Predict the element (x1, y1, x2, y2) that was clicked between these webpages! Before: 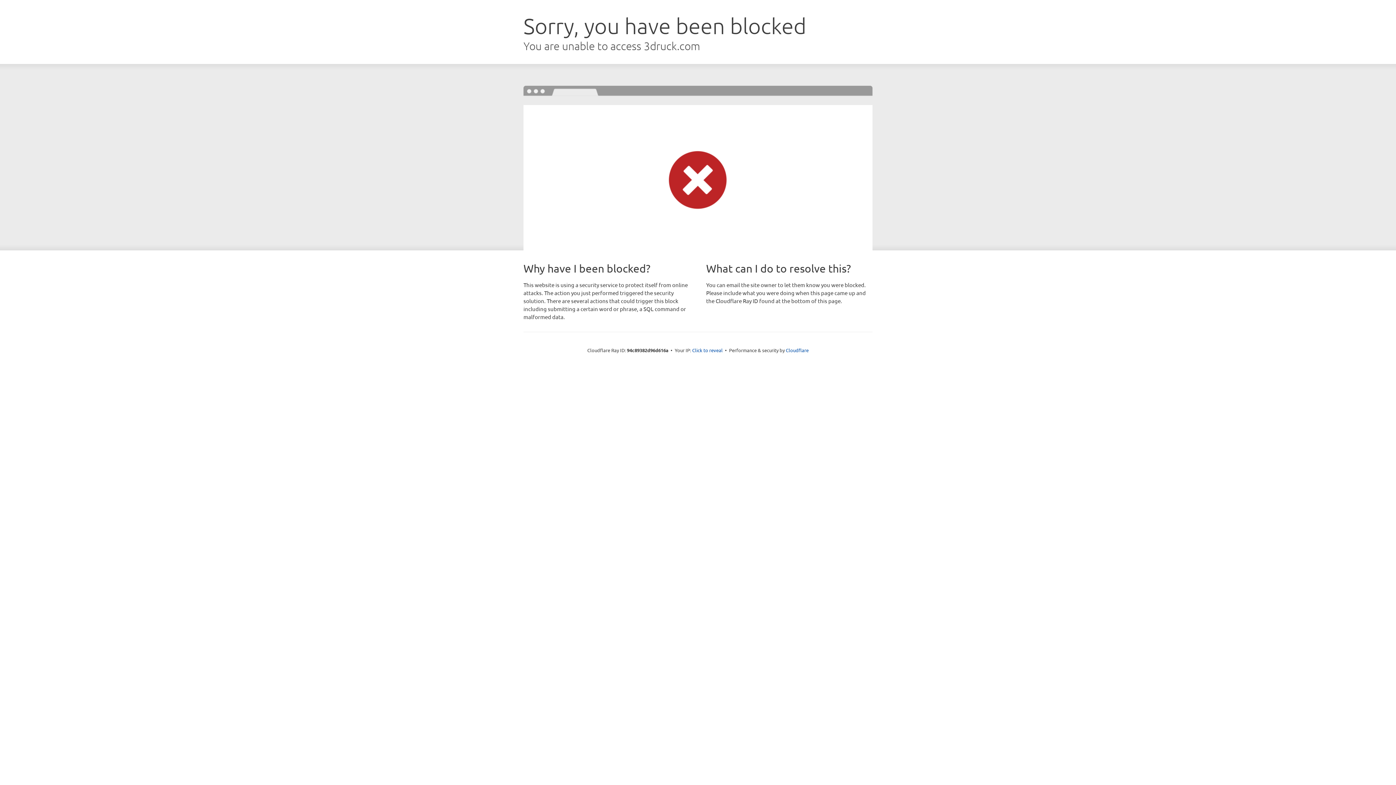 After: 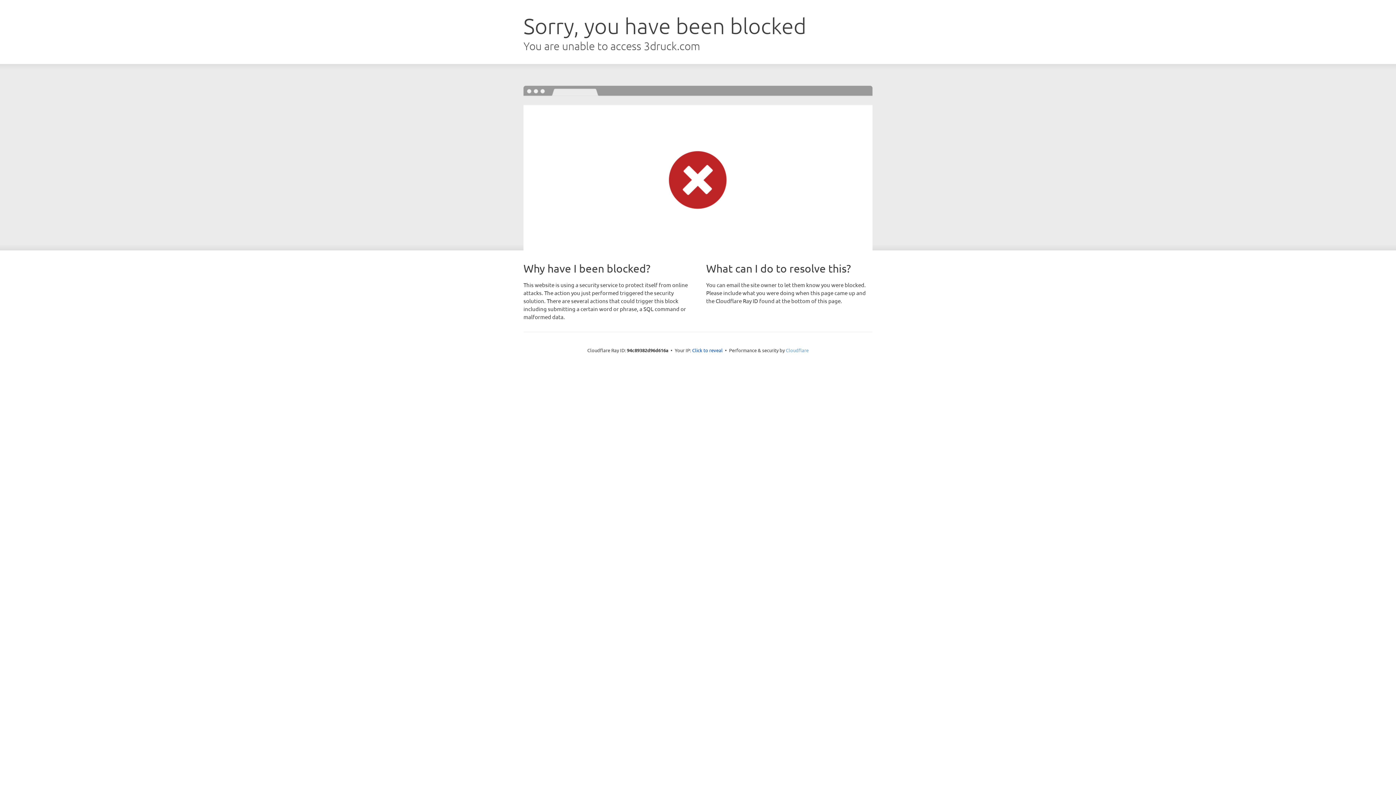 Action: bbox: (786, 347, 808, 353) label: Cloudflare